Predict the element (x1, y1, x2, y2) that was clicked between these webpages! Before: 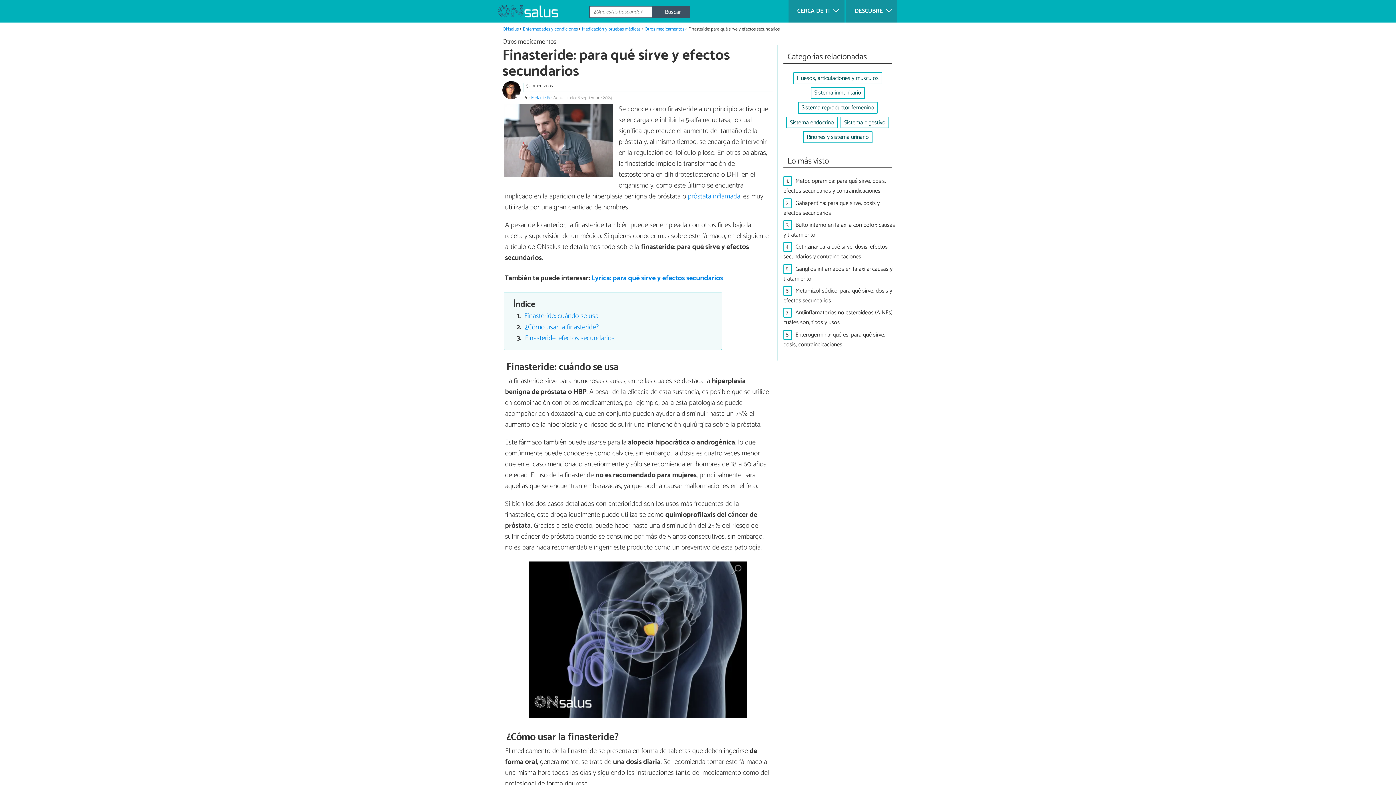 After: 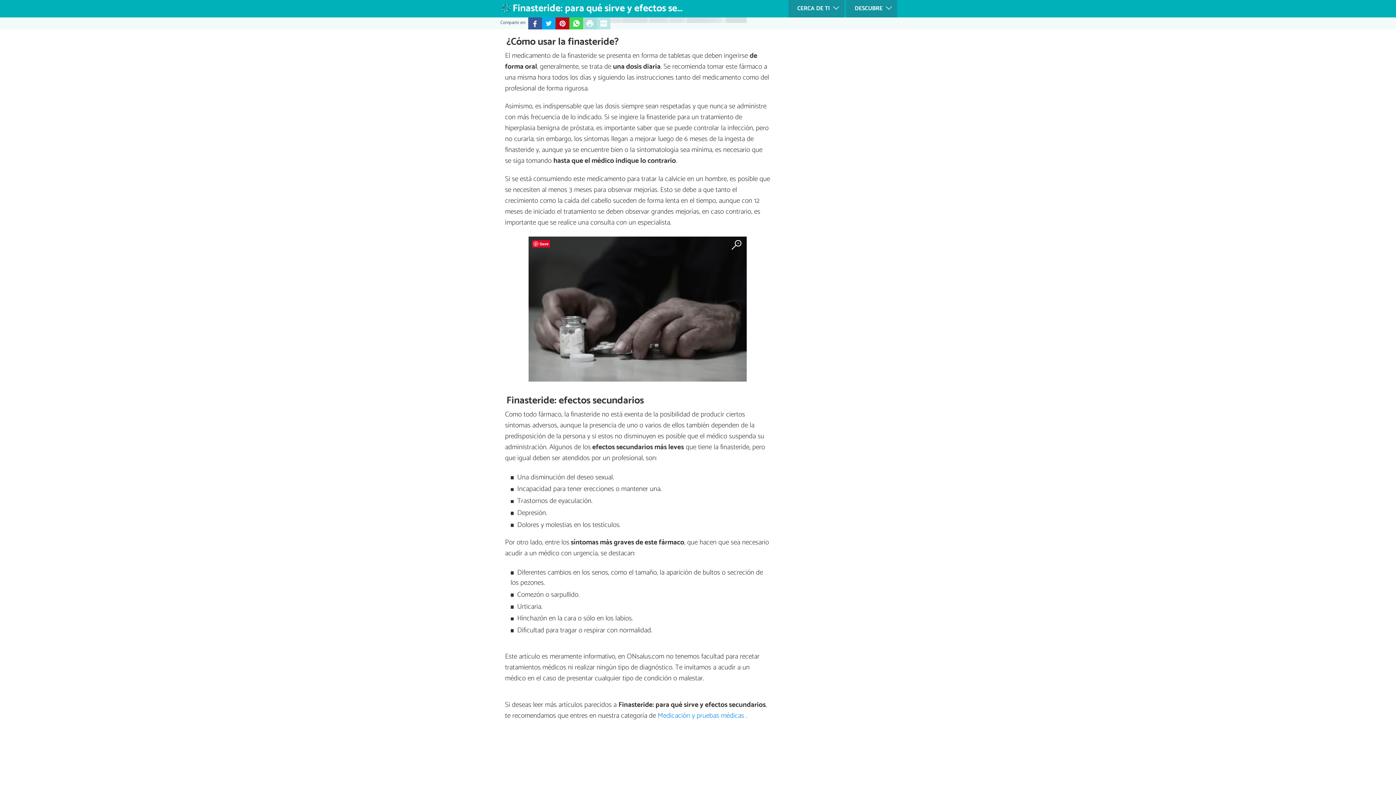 Action: bbox: (525, 327, 598, 338) label: ¿Cómo usar la finasteride?